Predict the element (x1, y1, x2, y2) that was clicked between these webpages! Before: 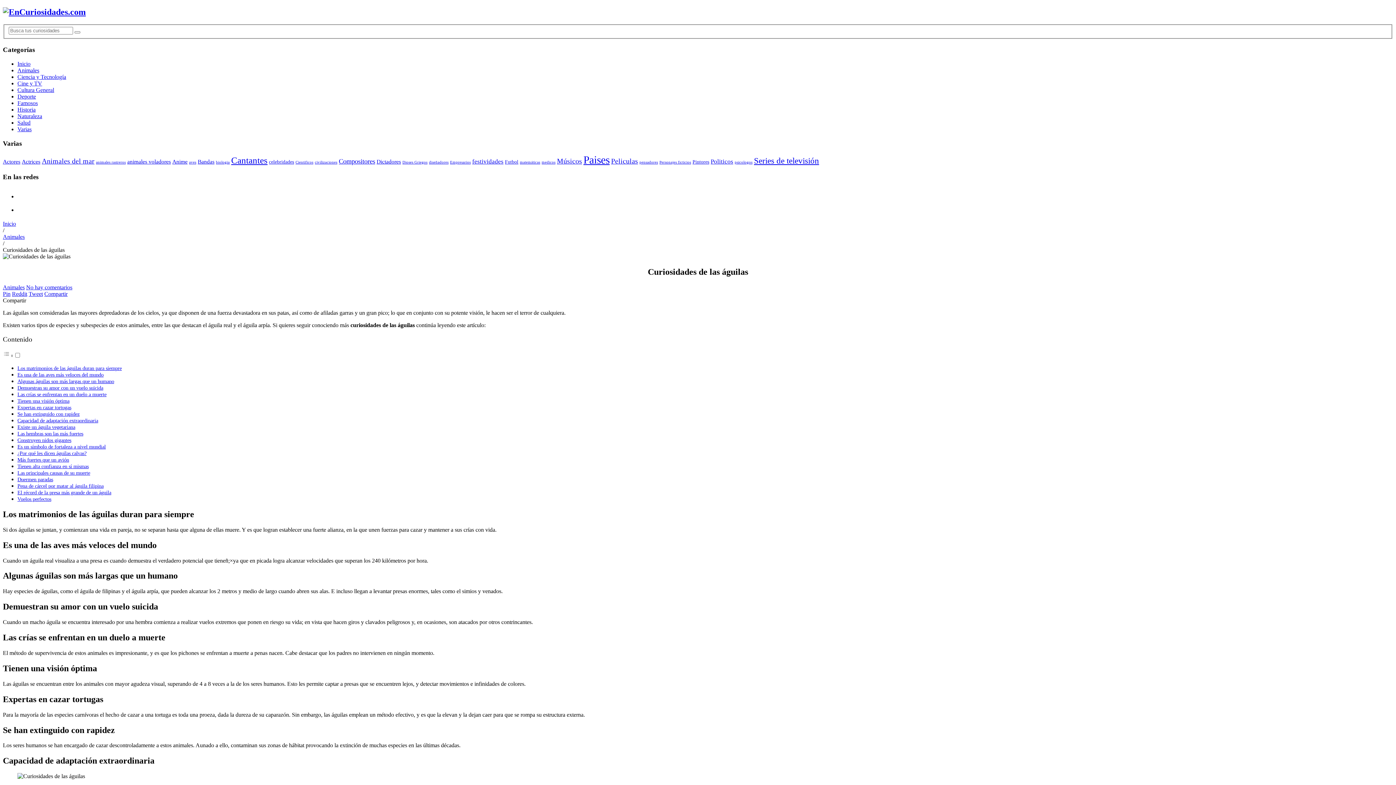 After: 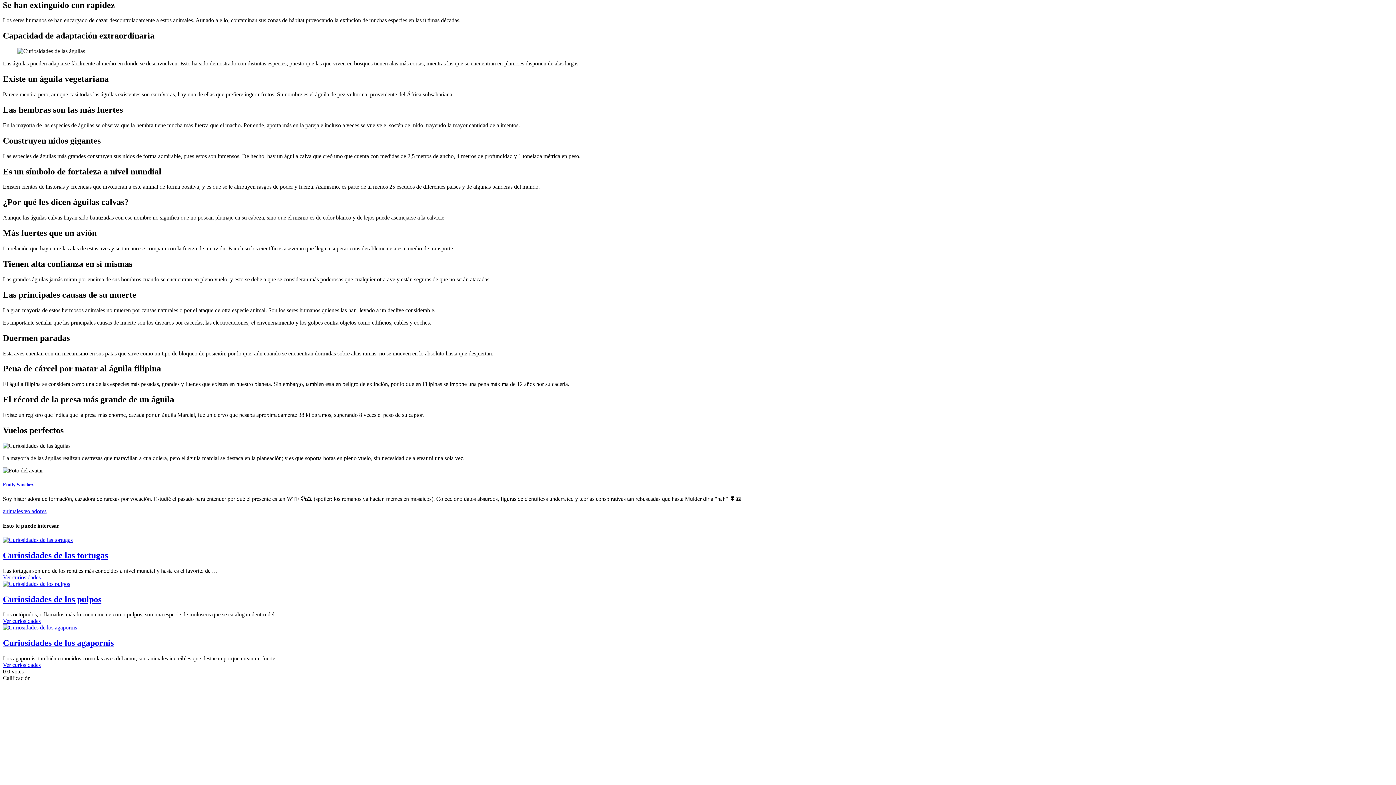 Action: bbox: (17, 411, 79, 417) label: Se han extinguido con rapidez